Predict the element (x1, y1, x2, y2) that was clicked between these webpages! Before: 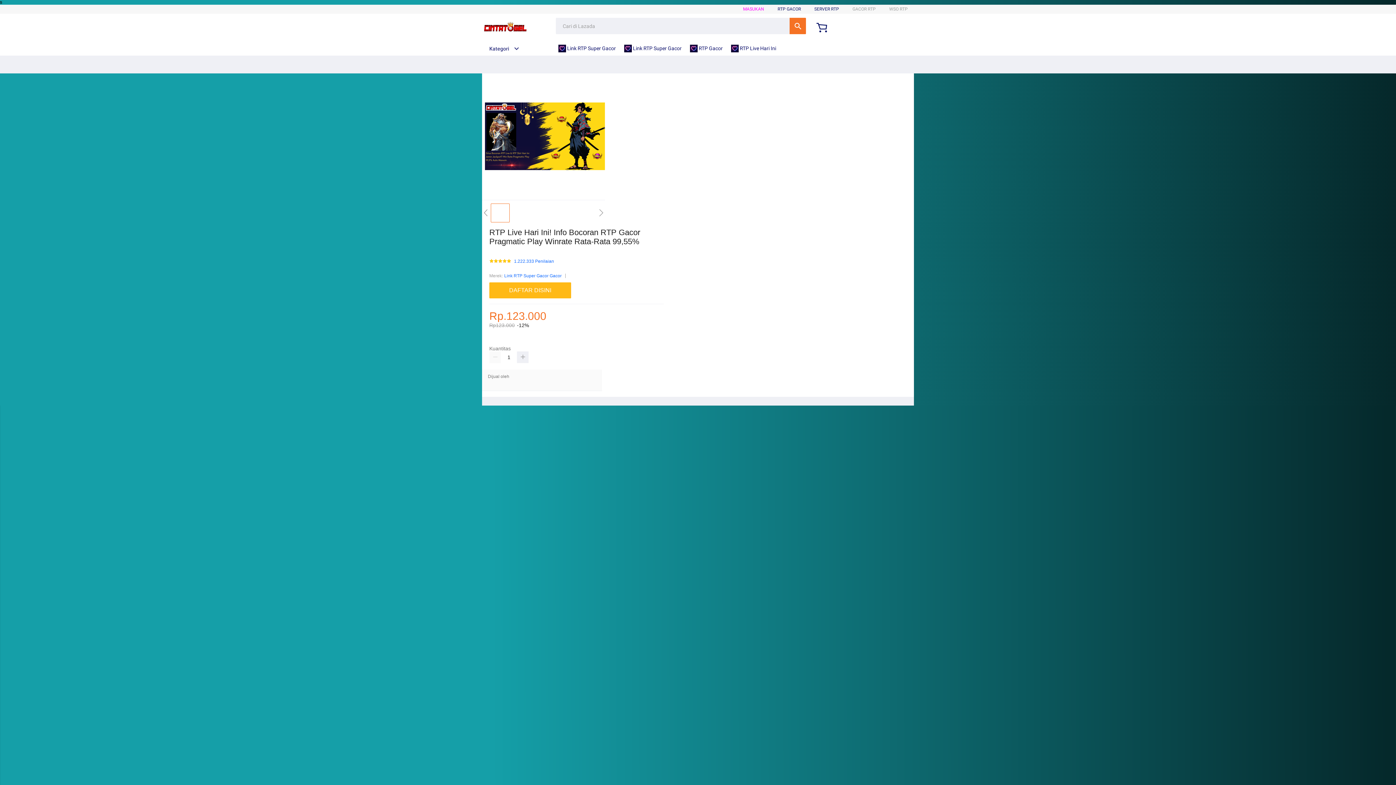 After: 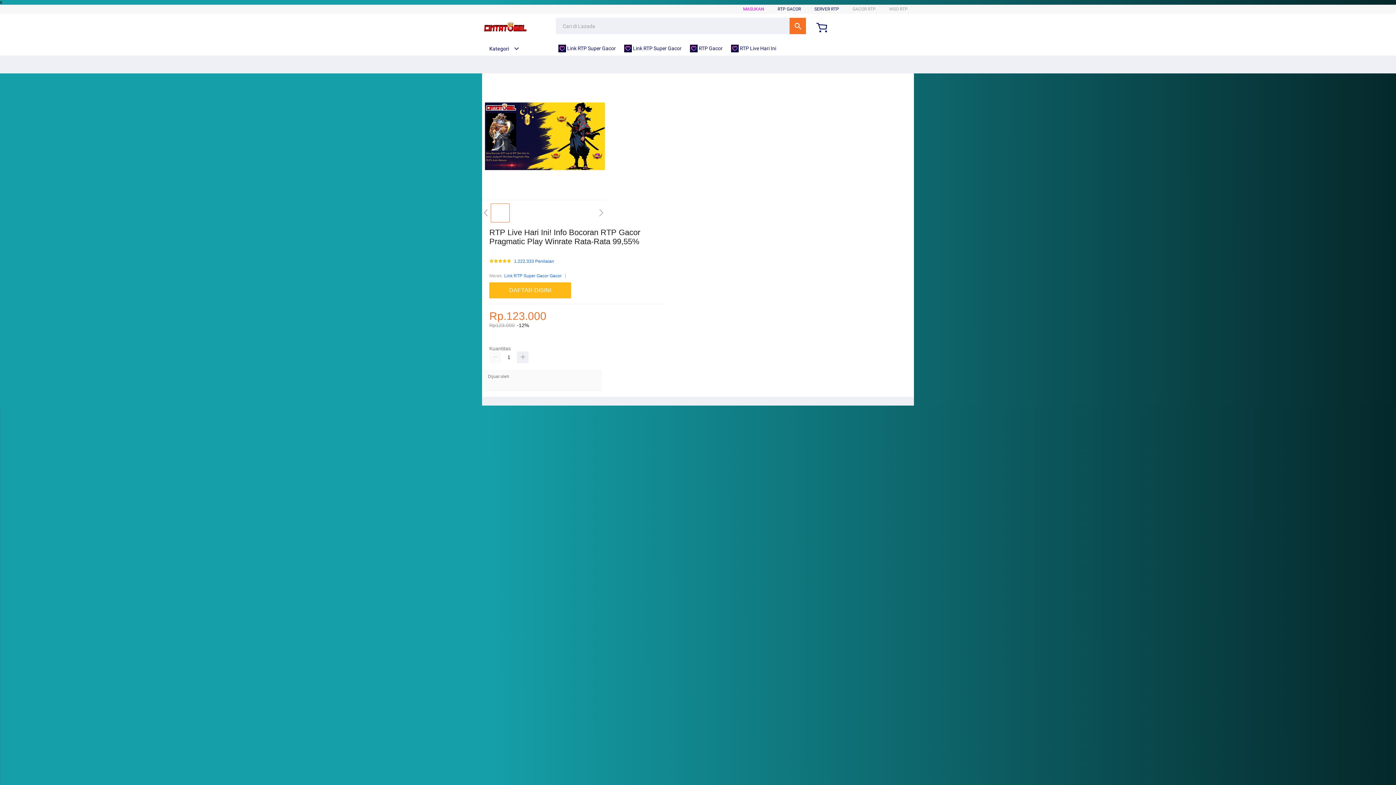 Action: bbox: (624, 41, 685, 55) label:  Link RTP Super Gacor